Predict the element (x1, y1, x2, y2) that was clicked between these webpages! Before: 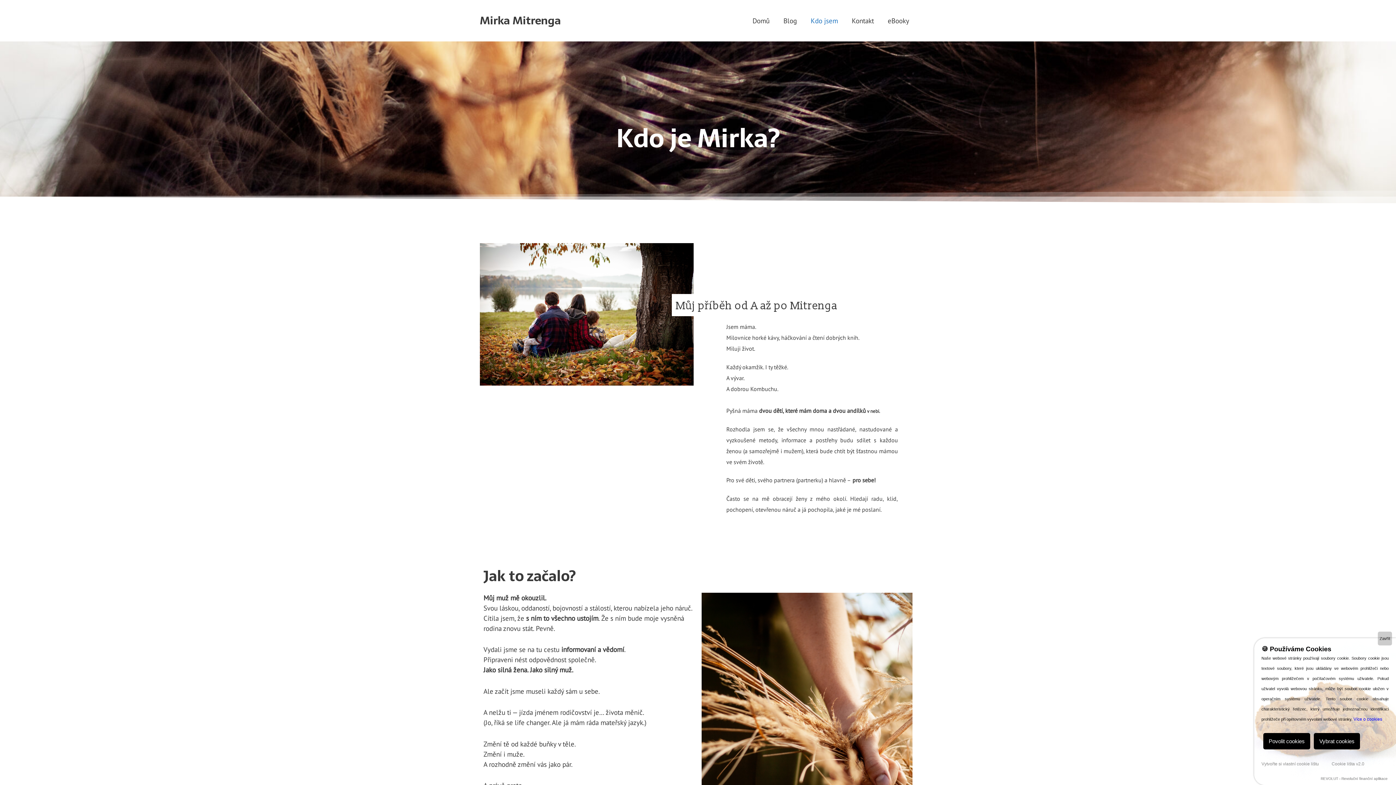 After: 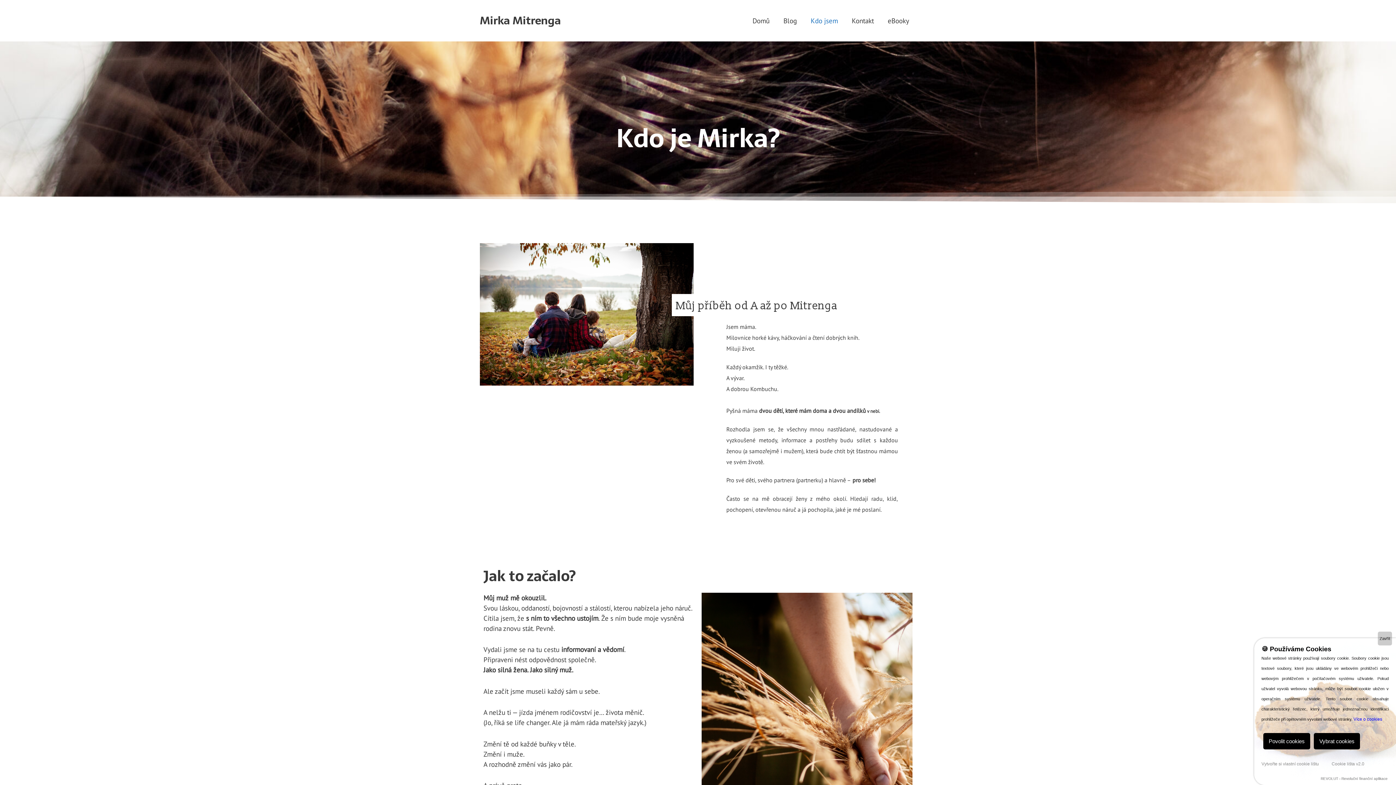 Action: label: Kdo jsem bbox: (804, 6, 845, 34)